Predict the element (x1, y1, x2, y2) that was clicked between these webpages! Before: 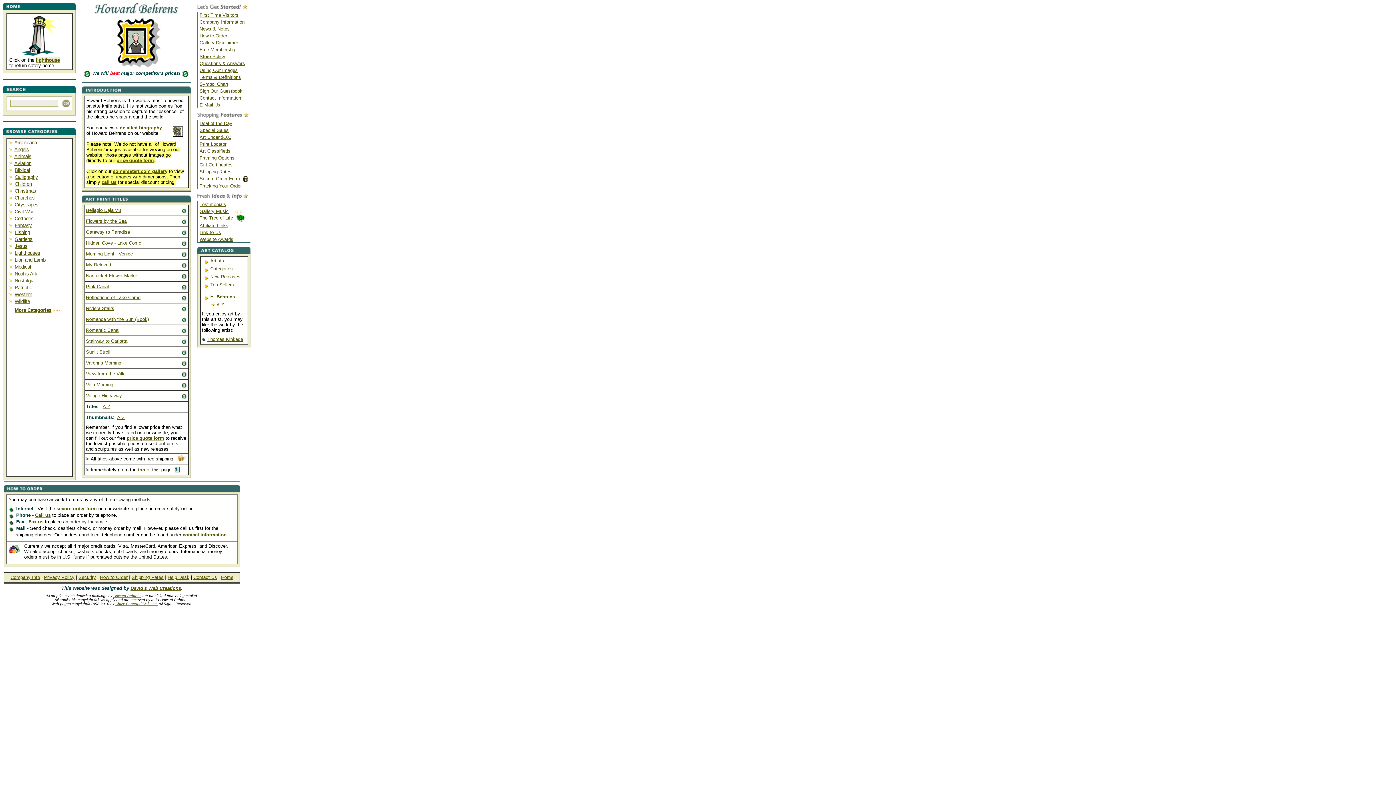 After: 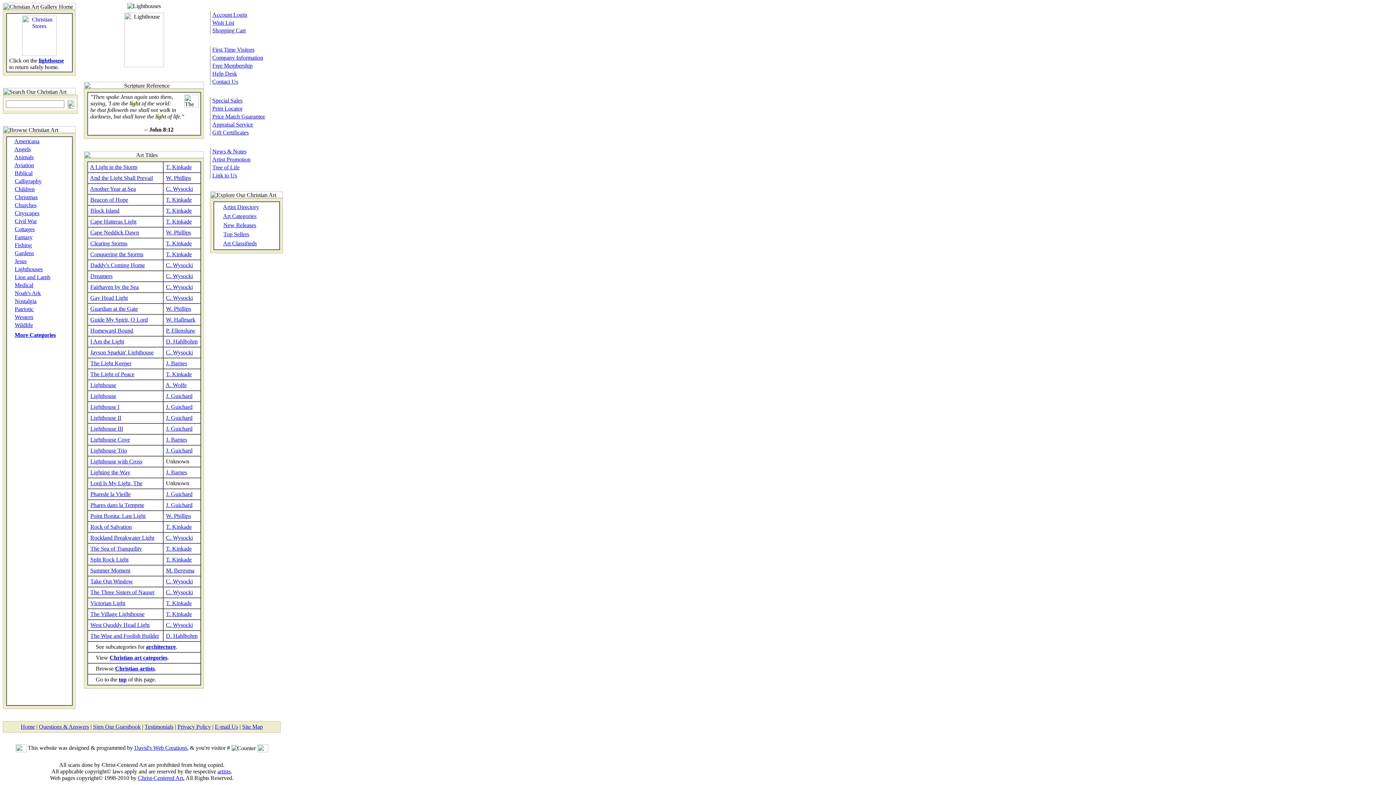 Action: bbox: (14, 250, 40, 256) label: Lighthouses